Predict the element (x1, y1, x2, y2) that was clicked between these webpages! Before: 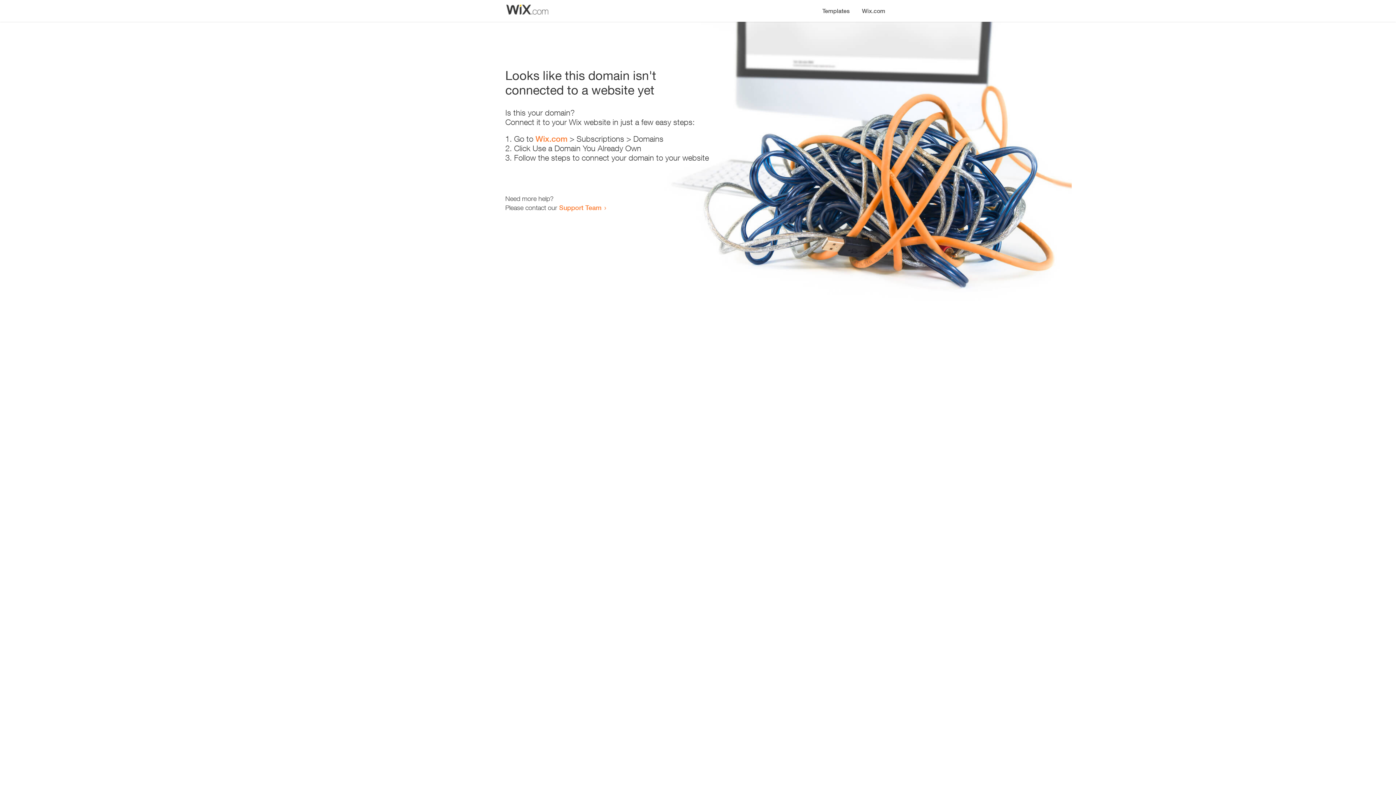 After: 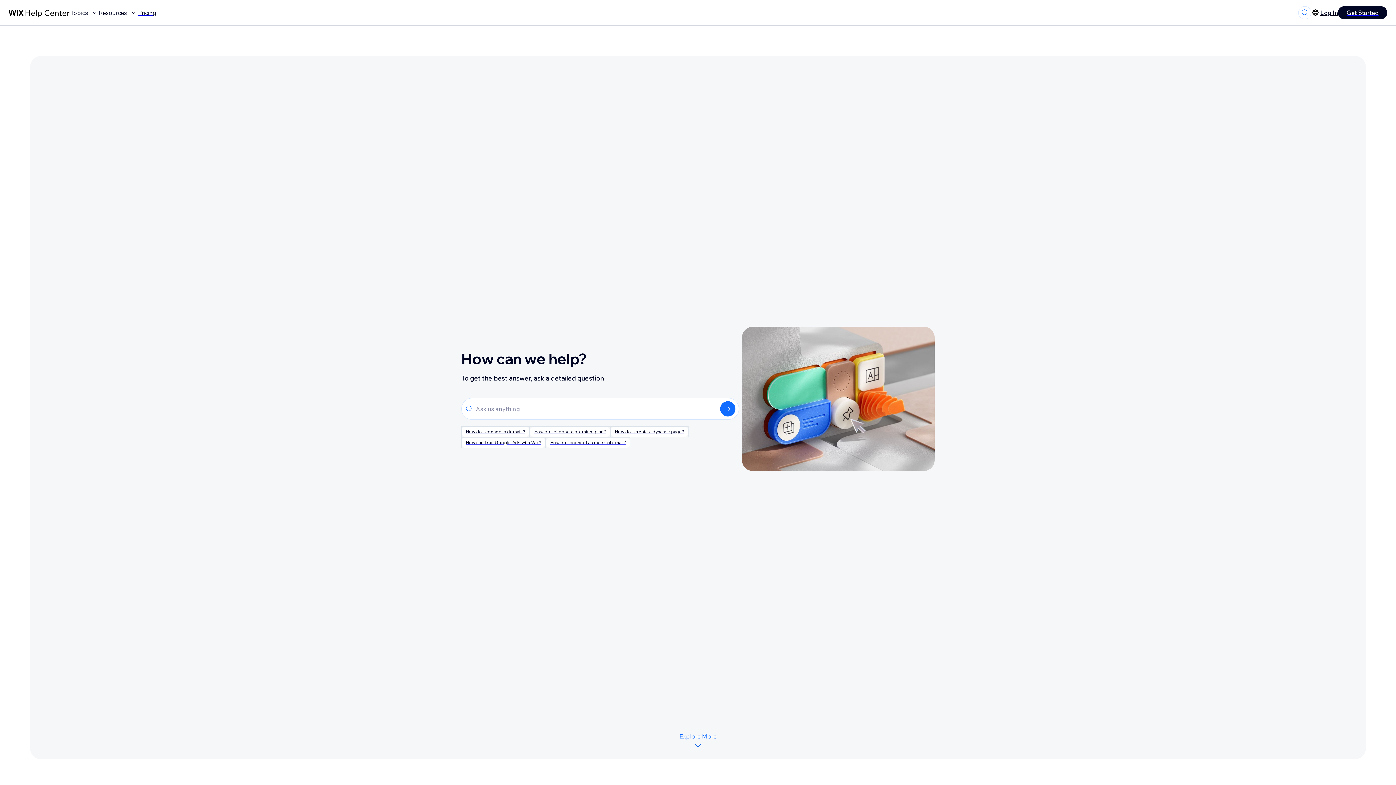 Action: label: Support Team bbox: (559, 203, 601, 211)